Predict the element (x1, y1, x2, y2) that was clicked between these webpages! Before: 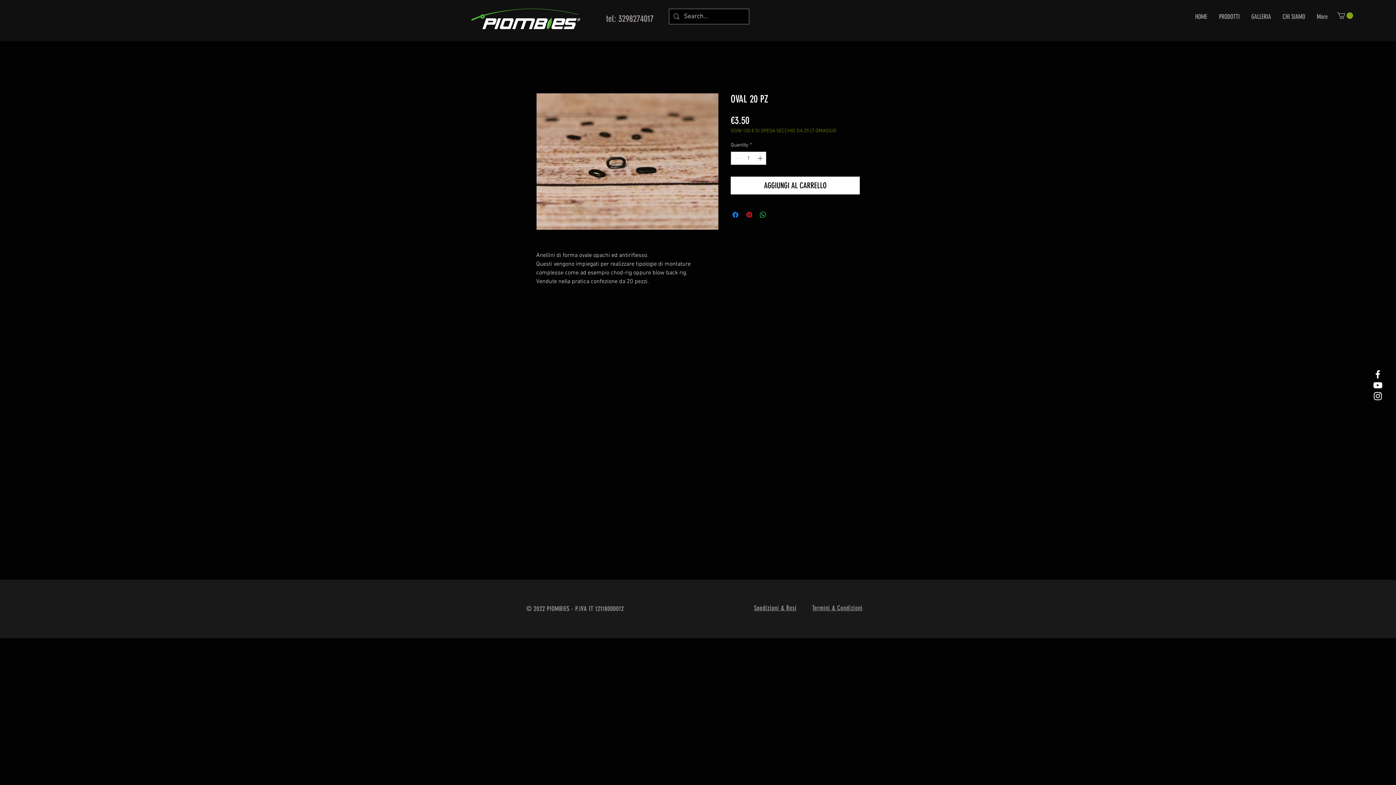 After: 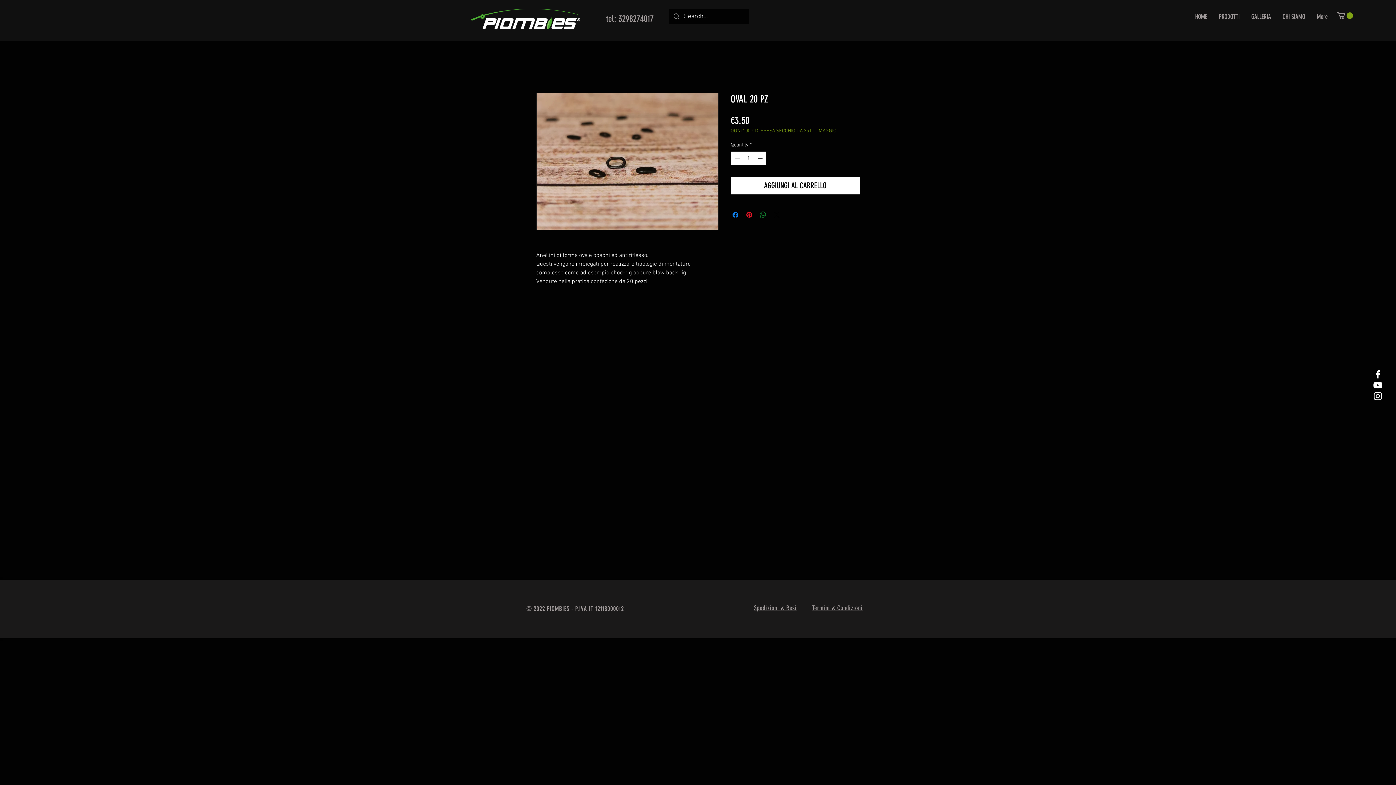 Action: bbox: (758, 210, 767, 219) label: Share on WhatsApp